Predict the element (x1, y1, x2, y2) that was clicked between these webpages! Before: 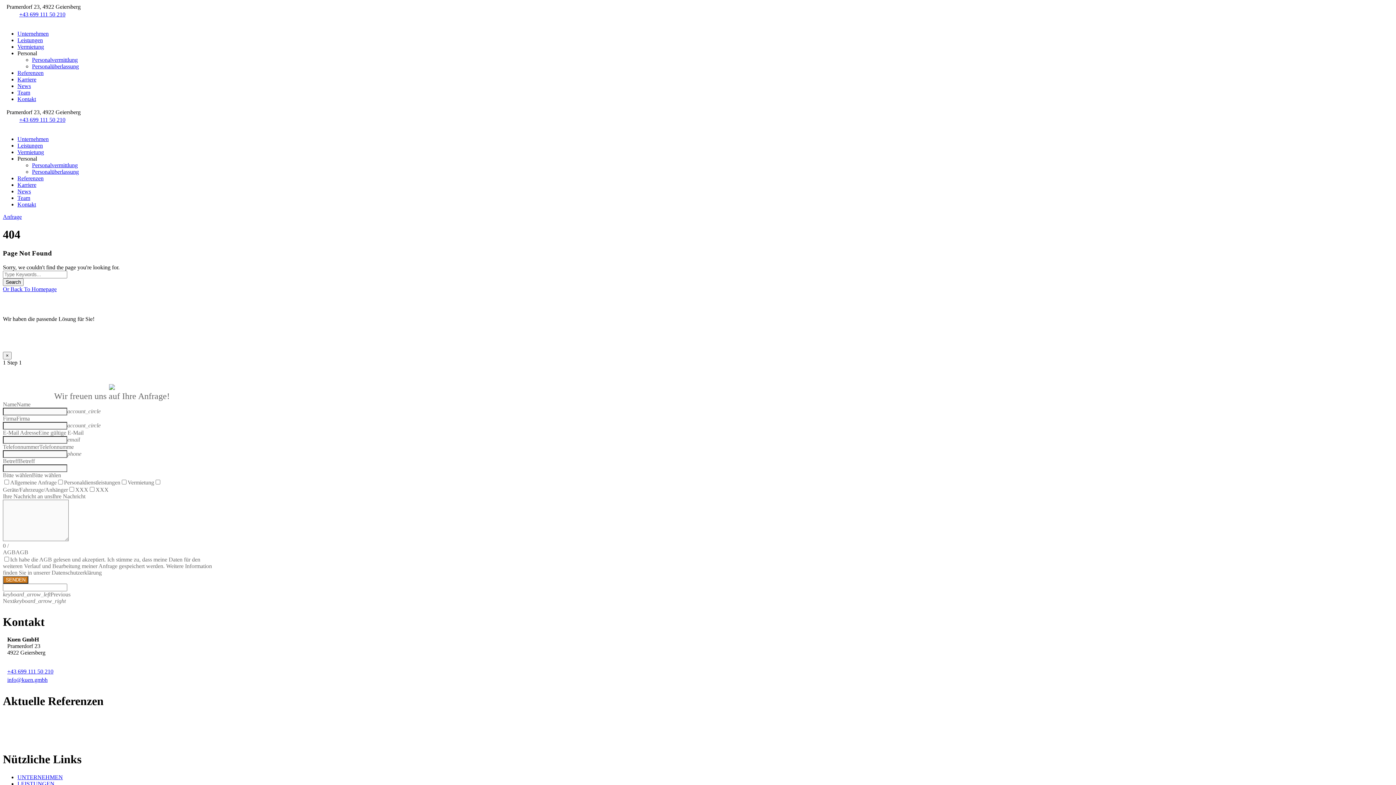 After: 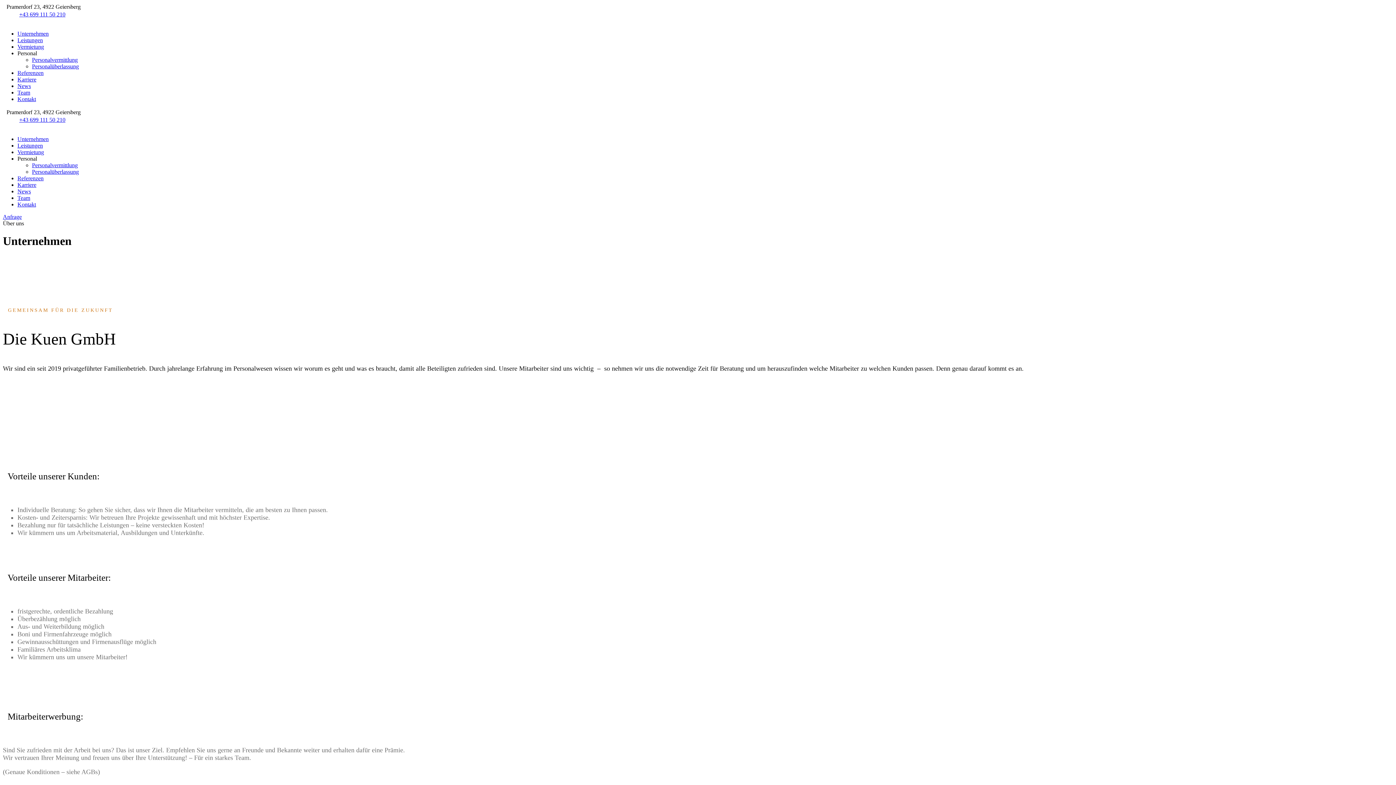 Action: label: Unternehmen bbox: (17, 30, 48, 36)